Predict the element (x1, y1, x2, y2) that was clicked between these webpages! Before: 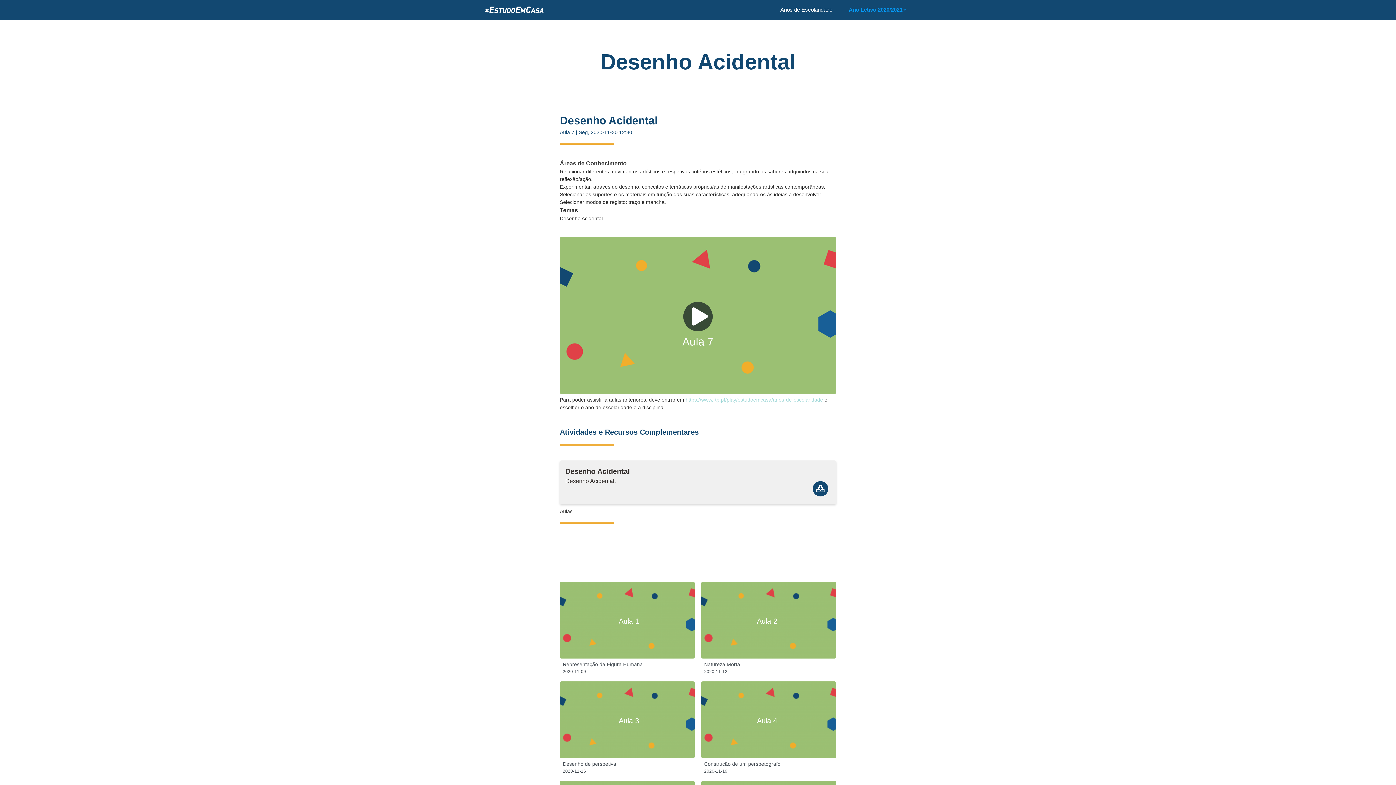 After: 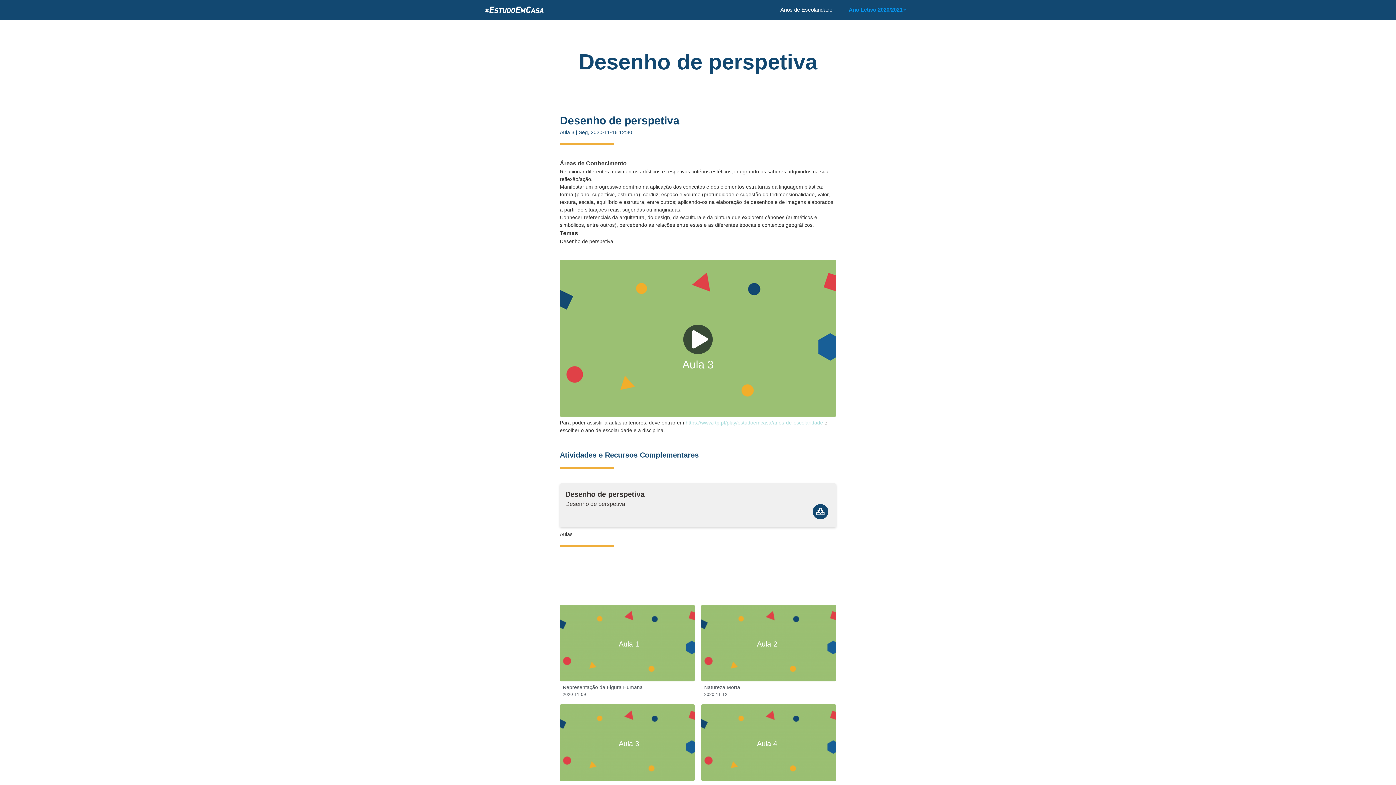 Action: label: Aula 3 bbox: (618, 715, 639, 726)